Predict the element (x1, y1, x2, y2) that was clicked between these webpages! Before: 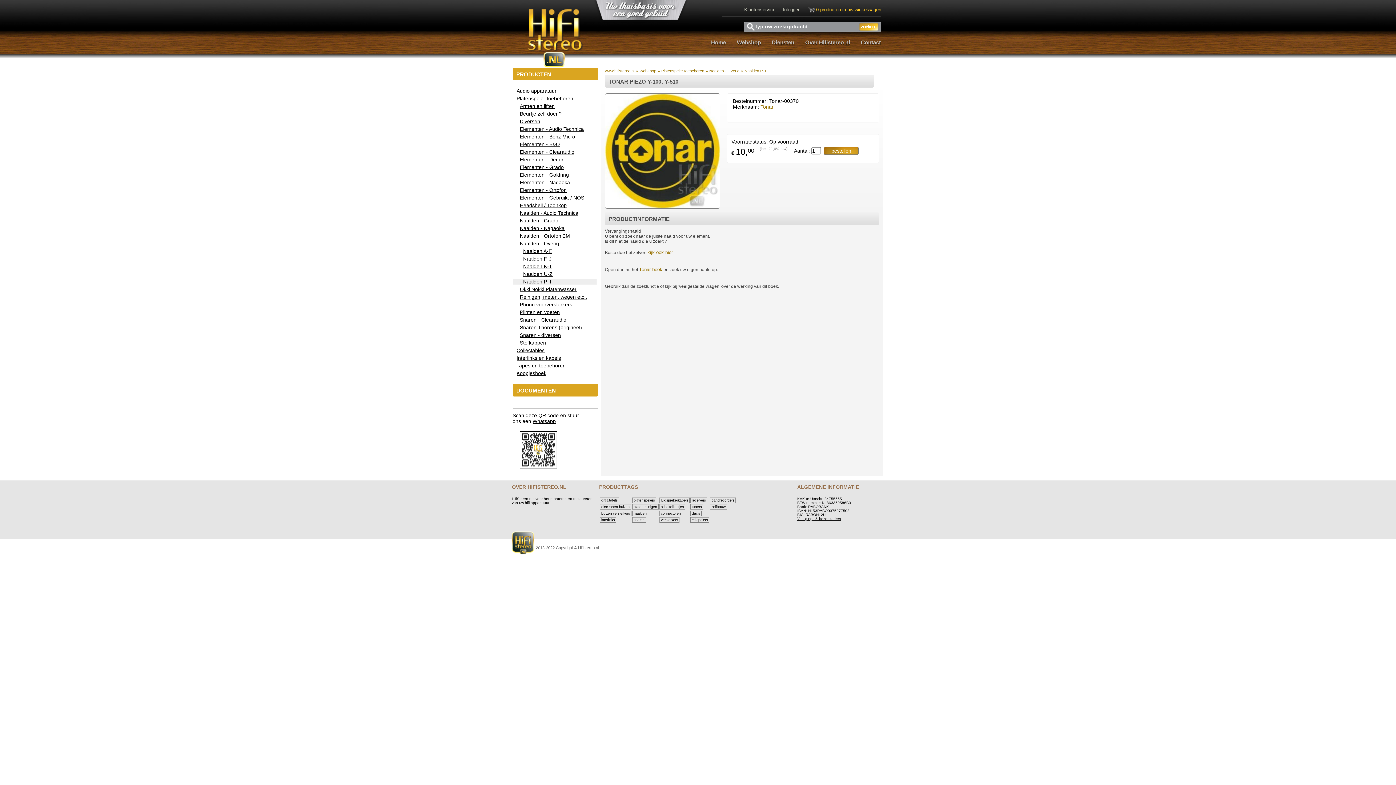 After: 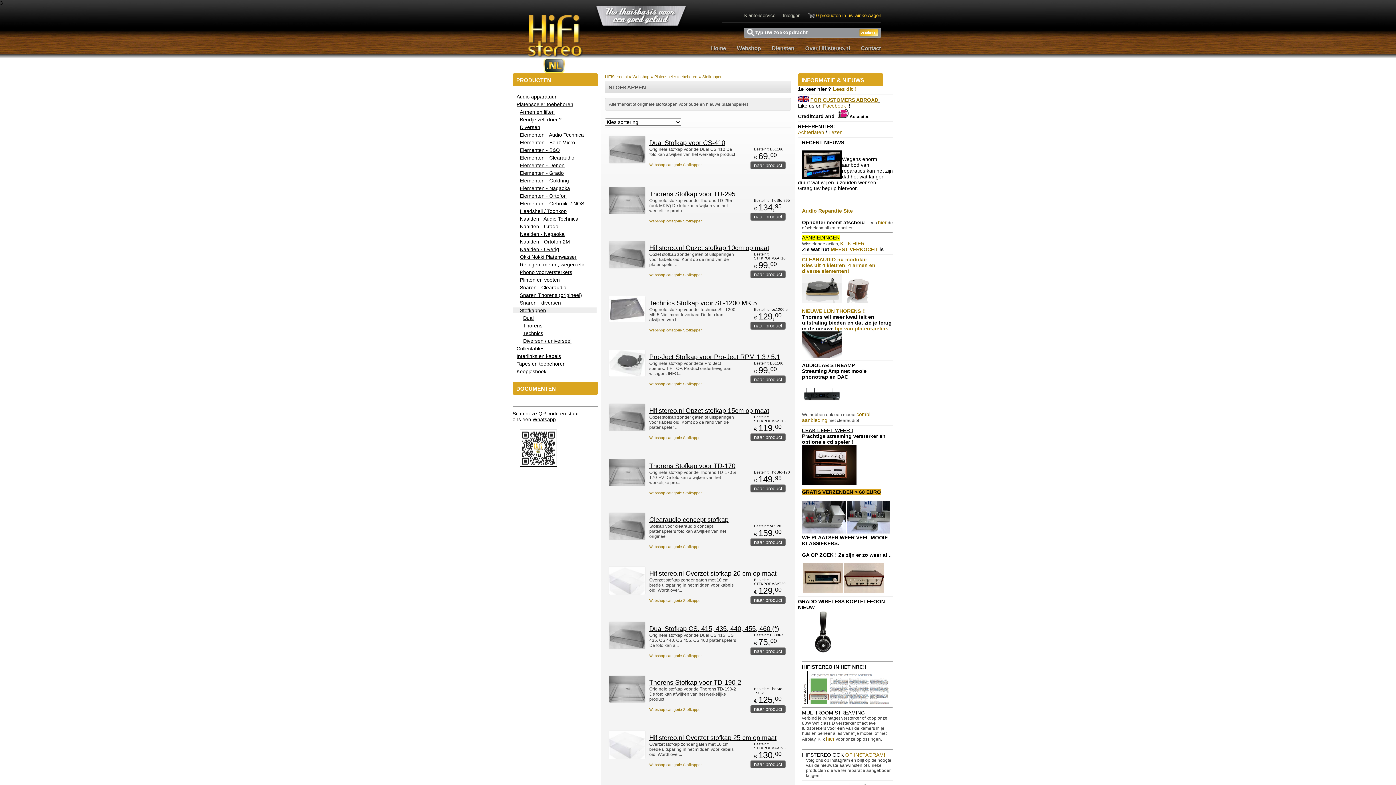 Action: bbox: (520, 340, 546, 345) label: Stofkappen